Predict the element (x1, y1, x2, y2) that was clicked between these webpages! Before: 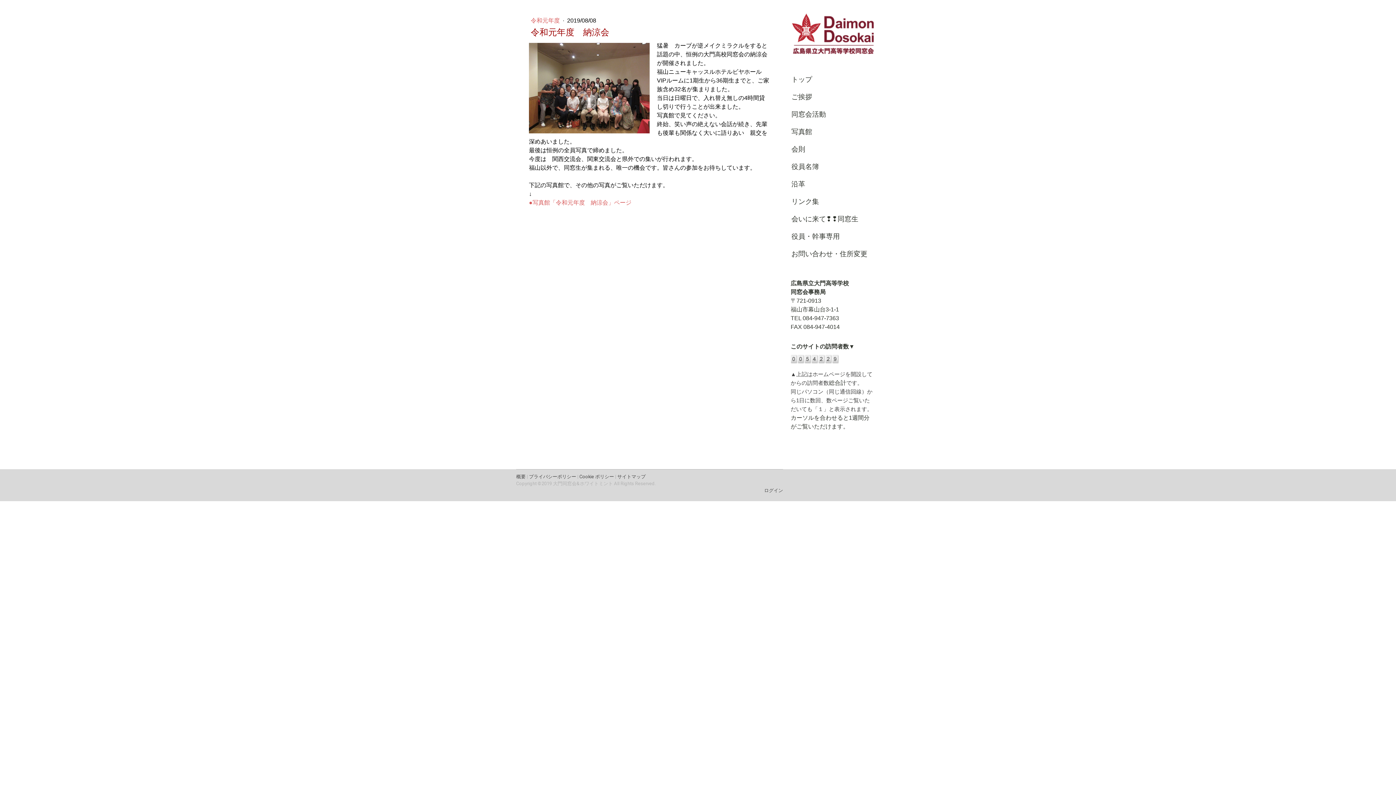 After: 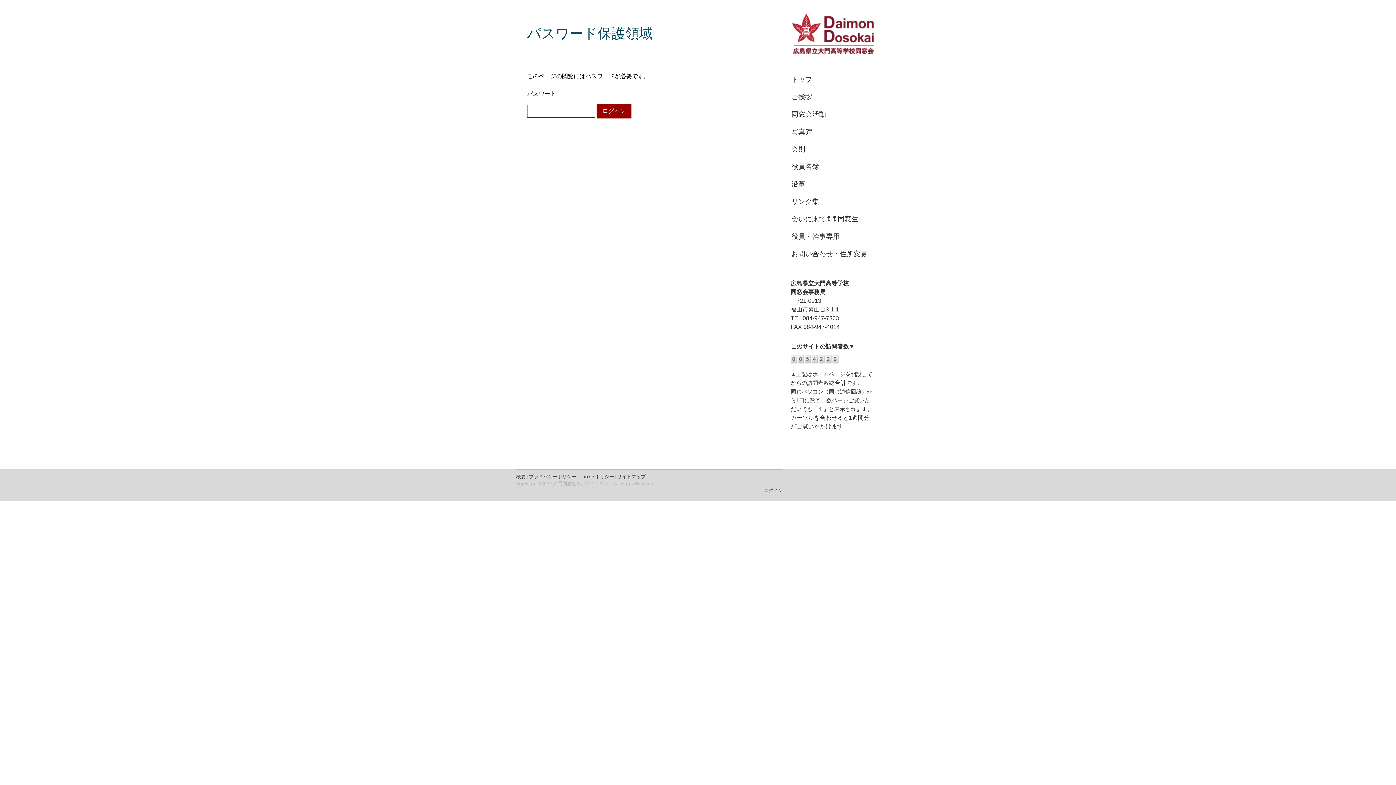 Action: label: 役員・幹事専用 bbox: (785, 228, 880, 245)